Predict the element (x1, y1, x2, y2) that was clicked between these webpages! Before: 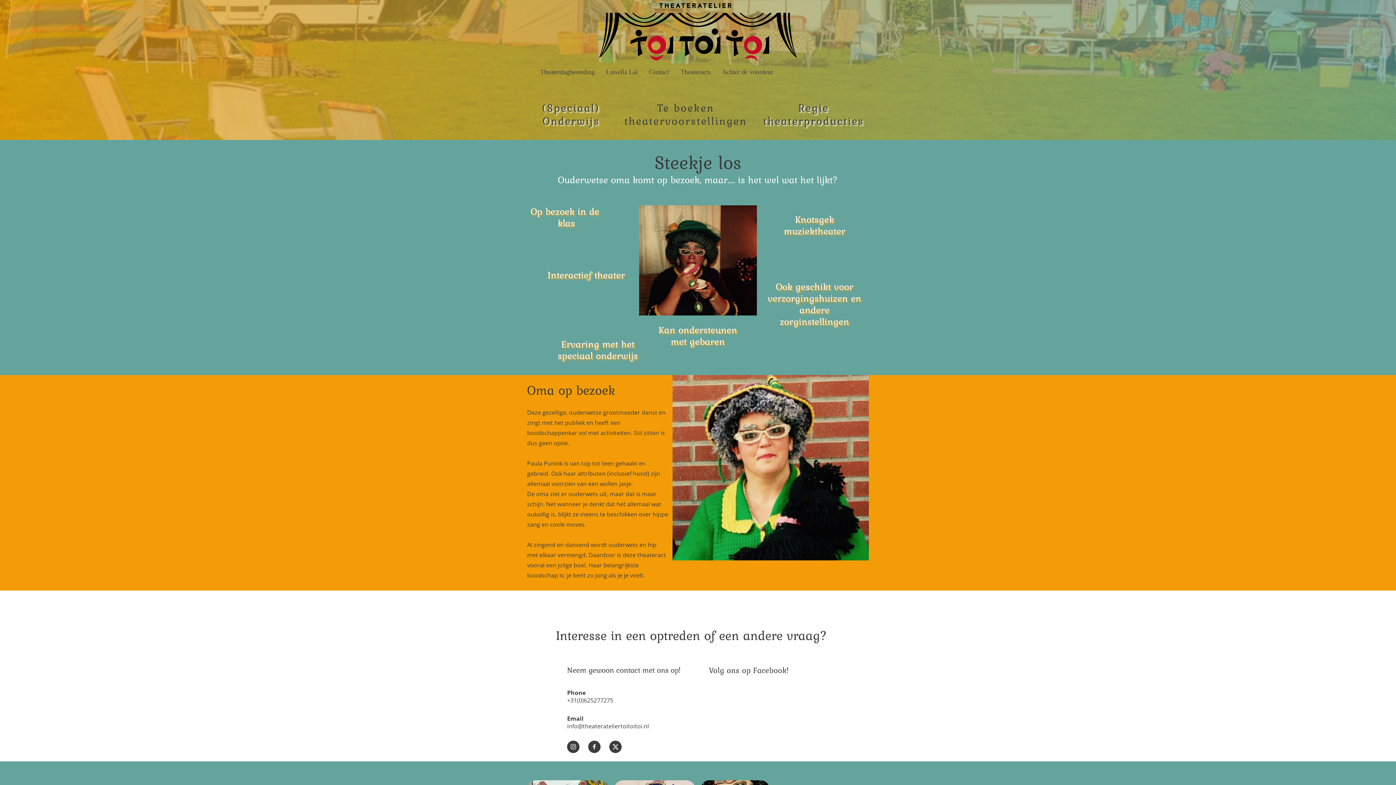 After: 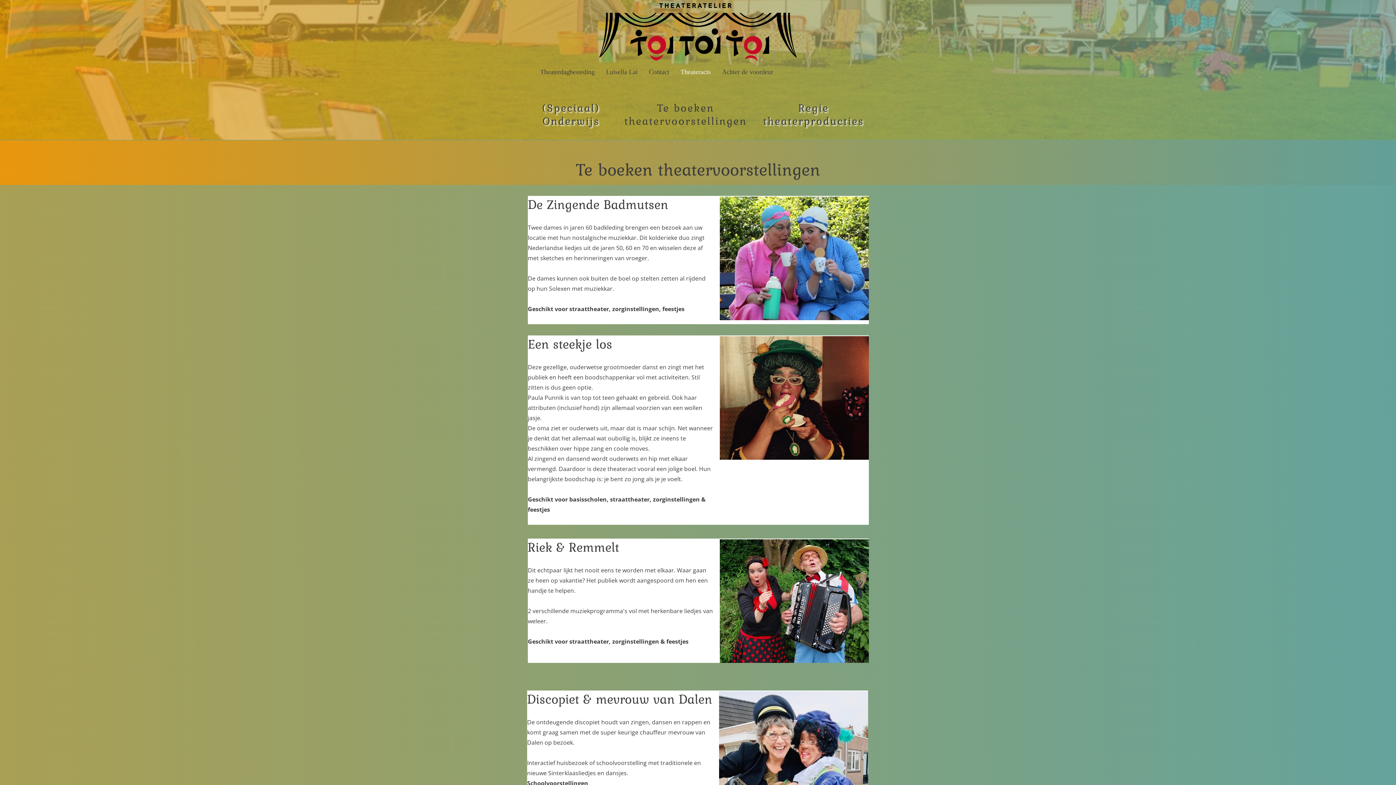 Action: bbox: (675, 64, 716, 79) label: Theateracts